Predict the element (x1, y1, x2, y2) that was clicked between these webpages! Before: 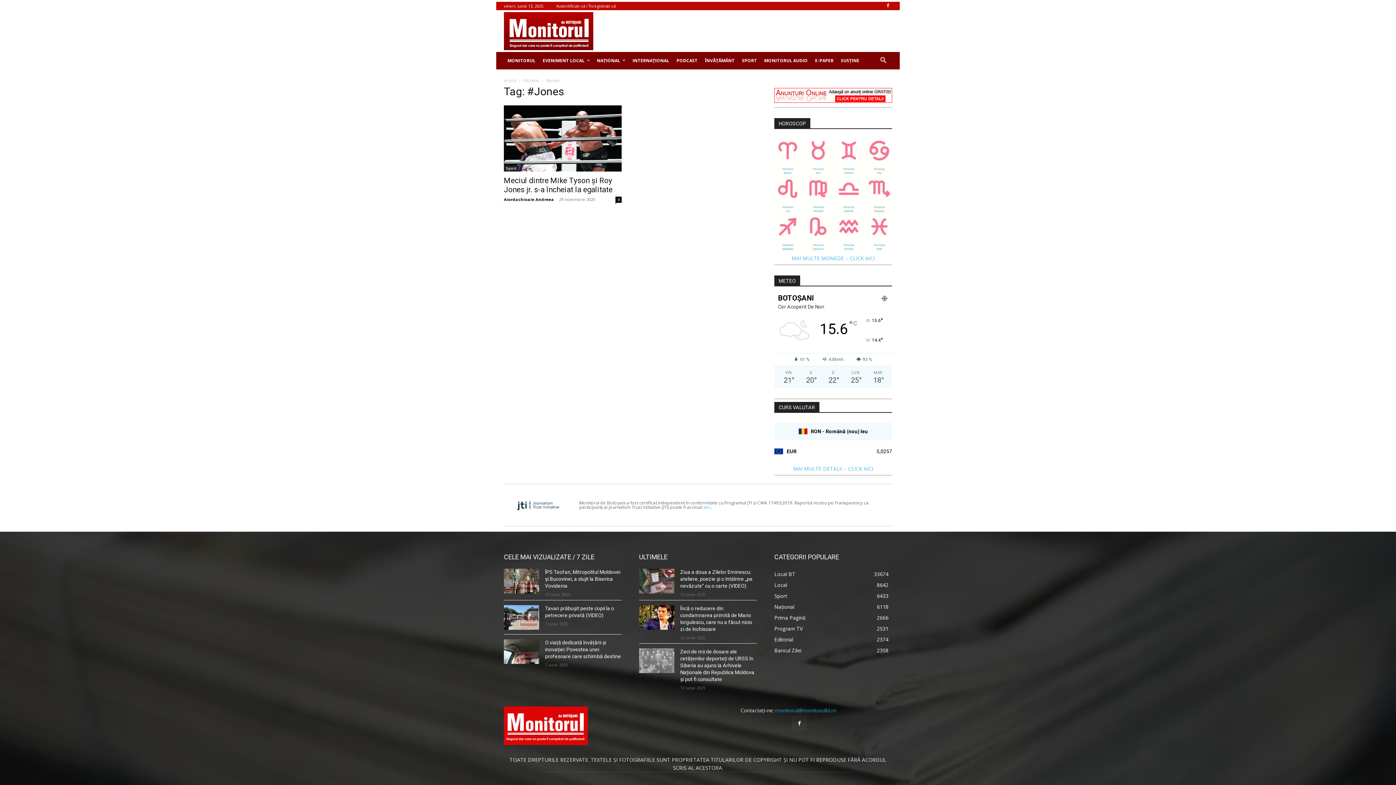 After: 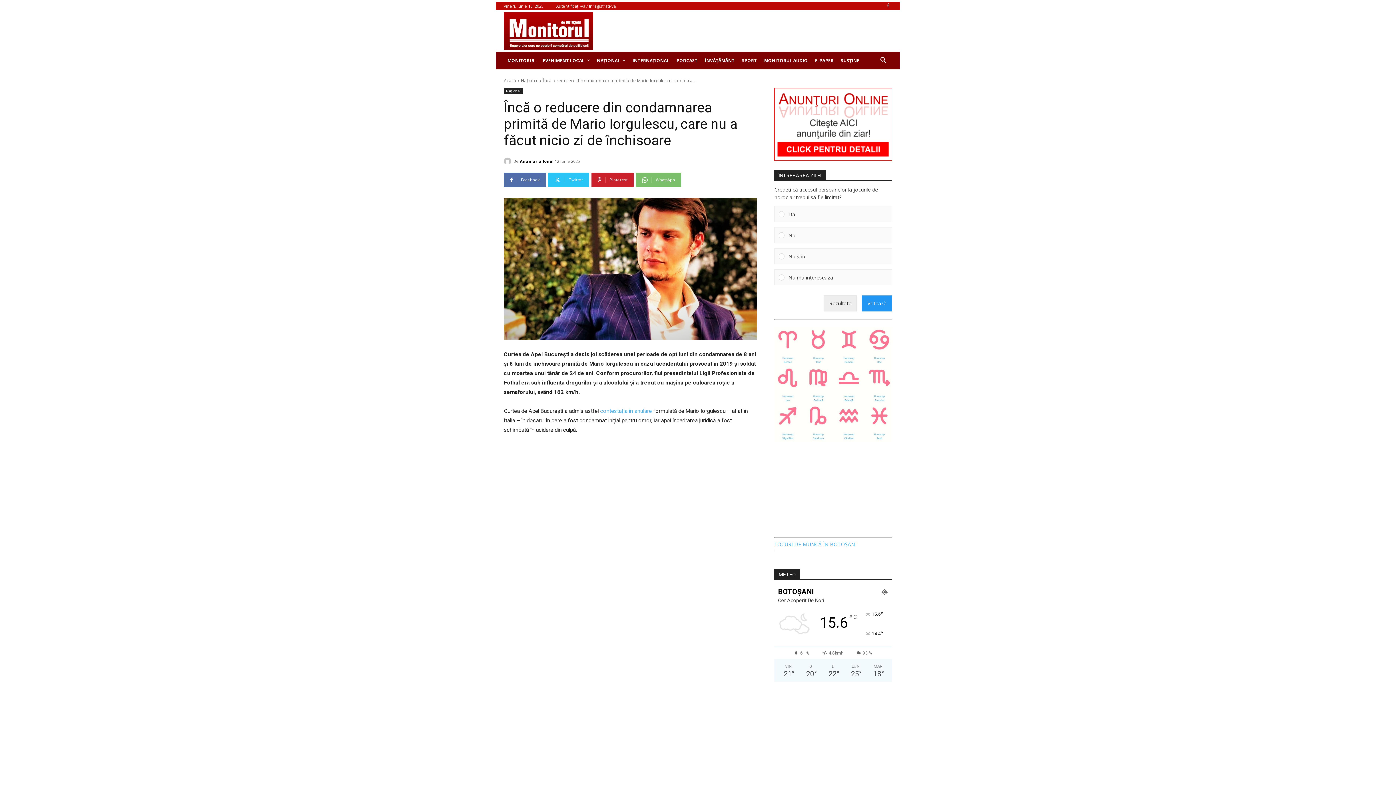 Action: bbox: (639, 605, 674, 630)